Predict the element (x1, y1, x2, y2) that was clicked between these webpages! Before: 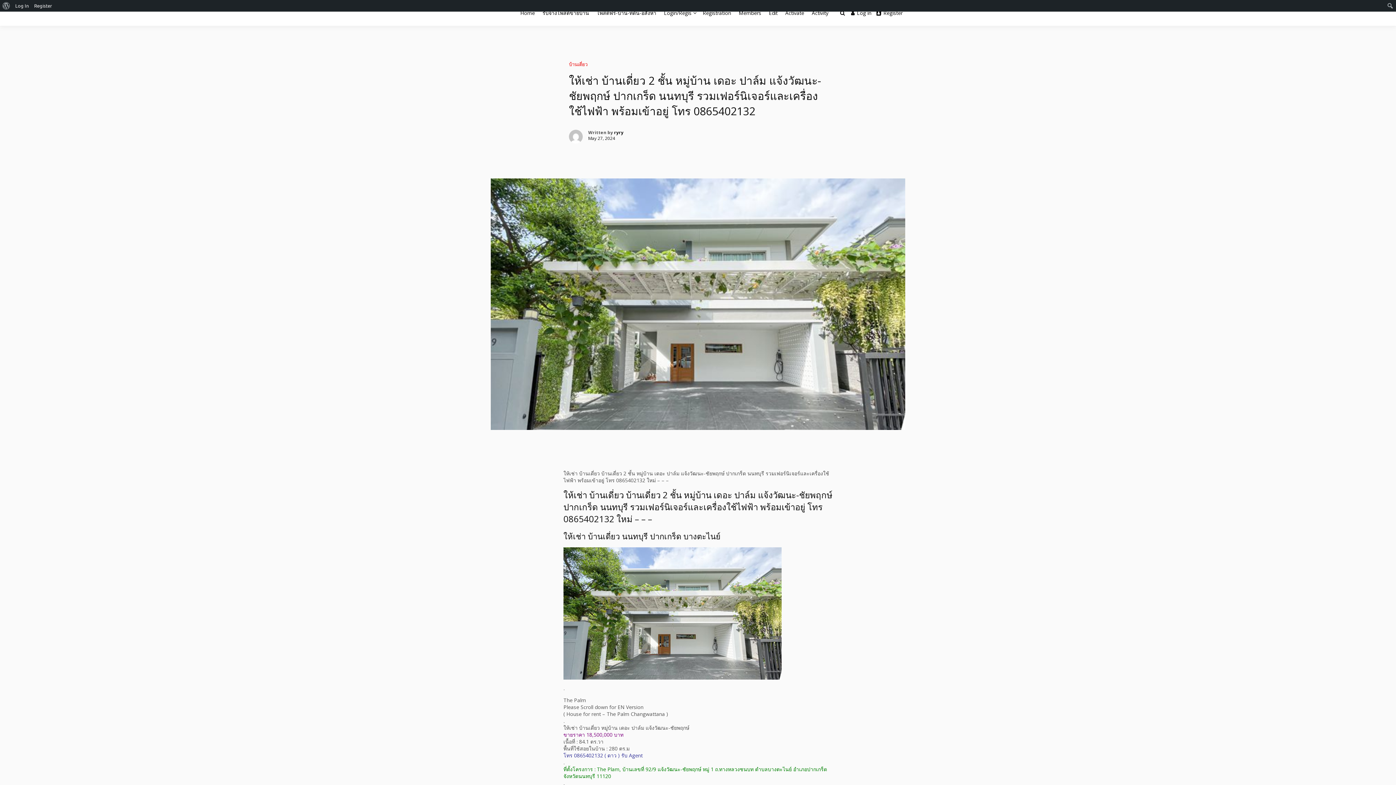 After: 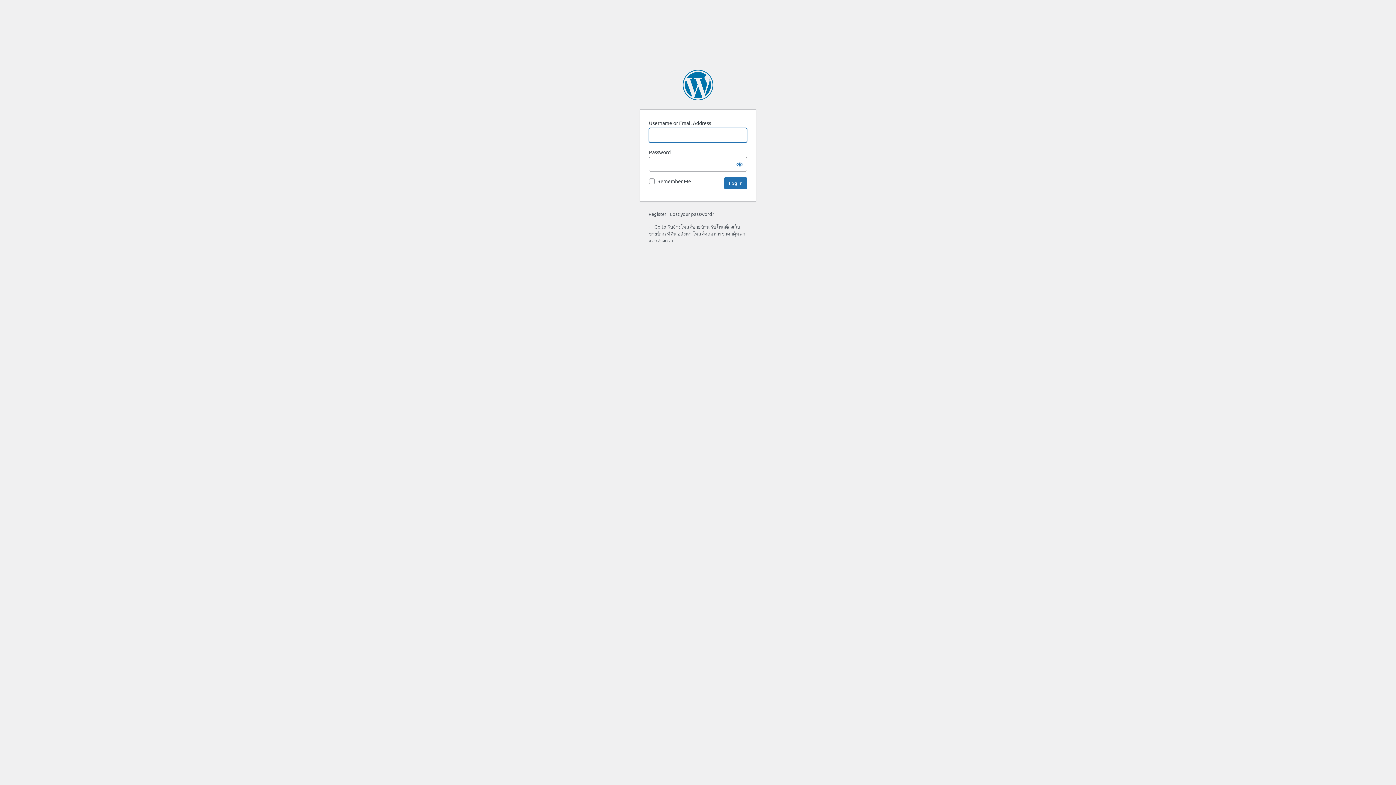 Action: label: Log in bbox: (848, 5, 874, 20)